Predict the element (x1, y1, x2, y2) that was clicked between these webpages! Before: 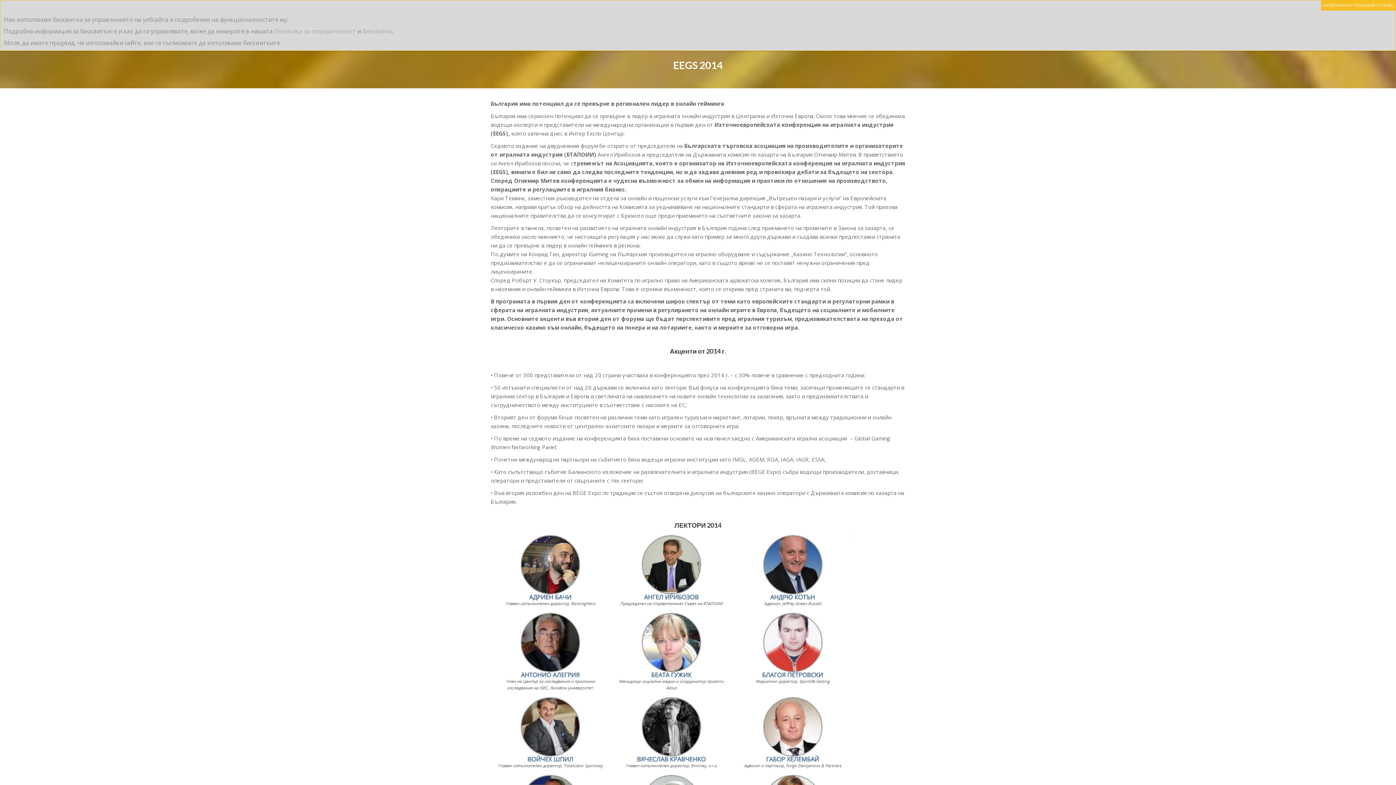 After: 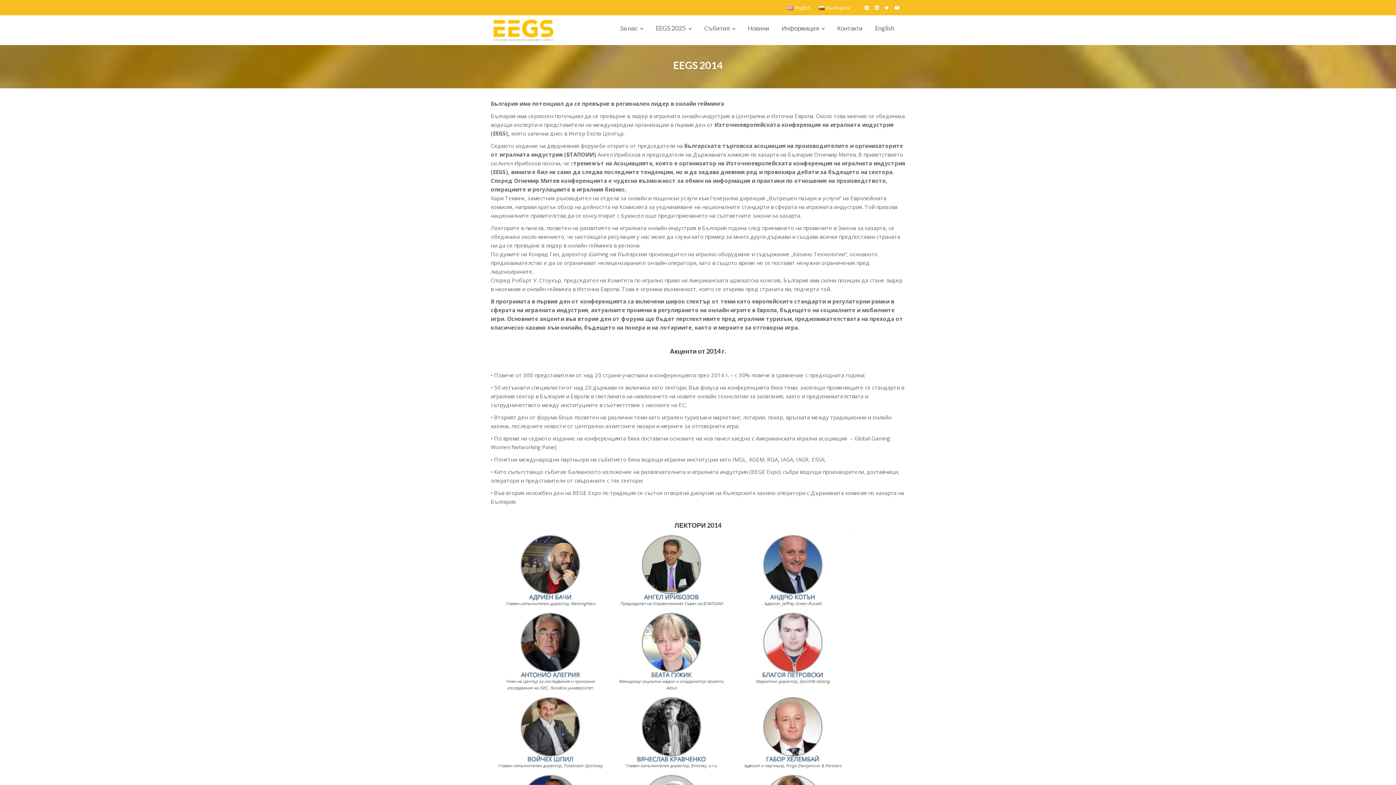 Action: bbox: (1321, 0, 1396, 10) label: Close